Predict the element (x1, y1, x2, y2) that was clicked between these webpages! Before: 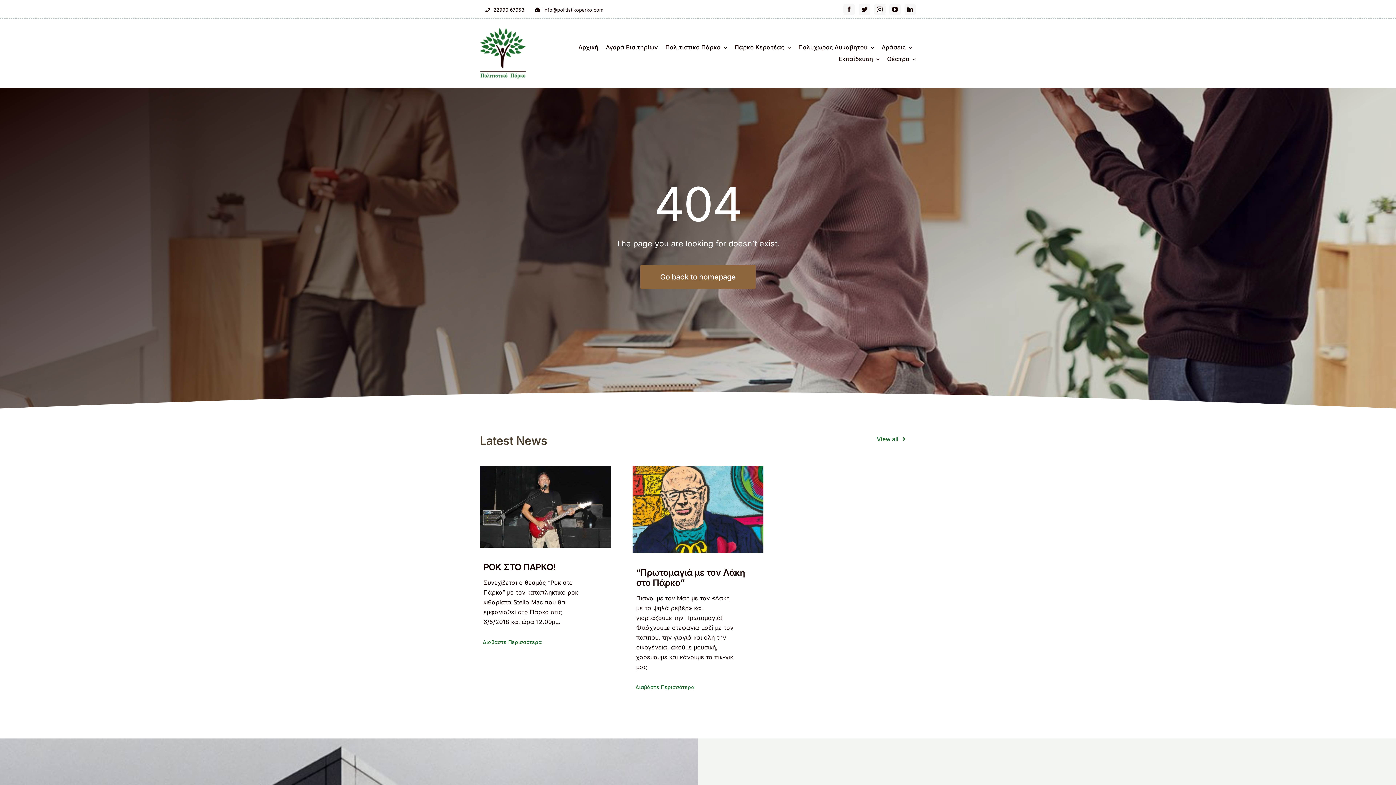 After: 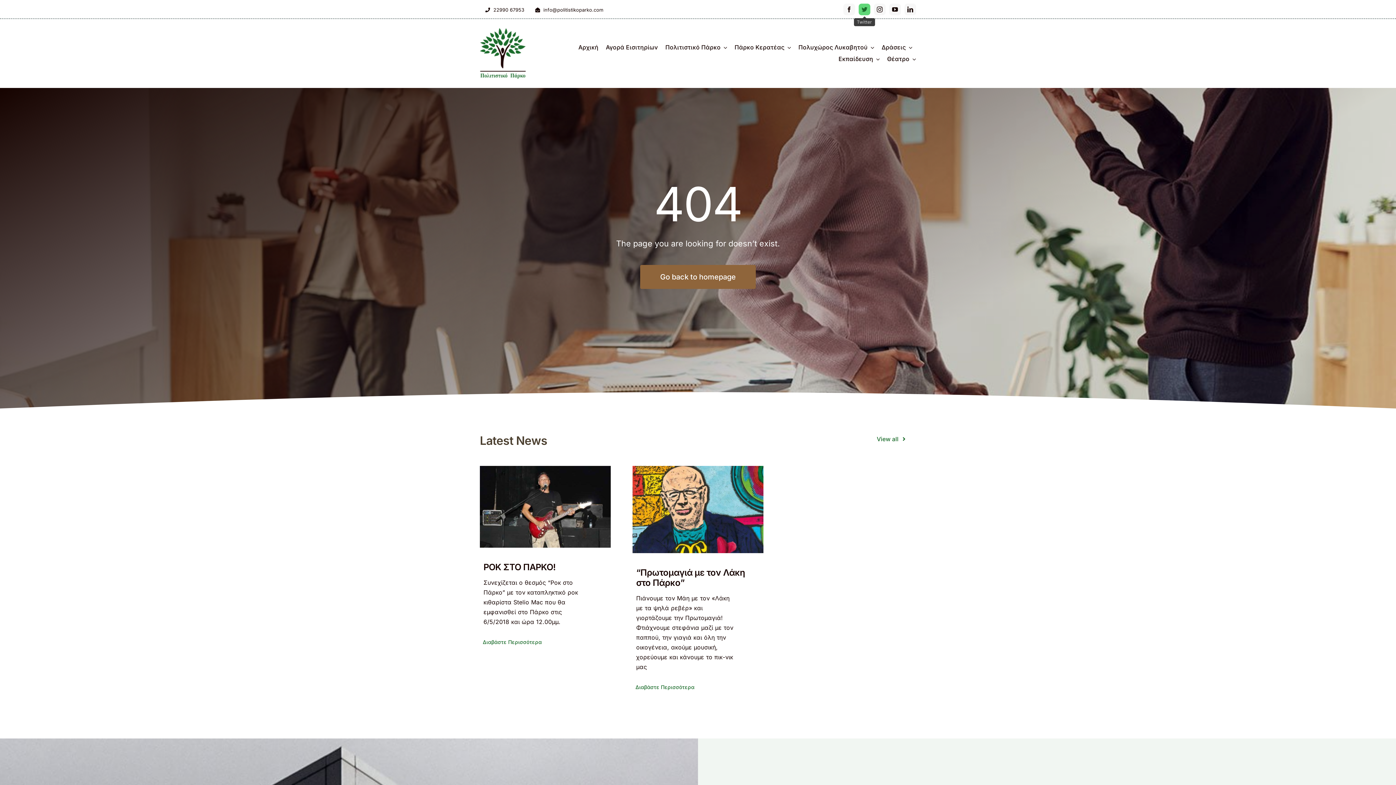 Action: bbox: (858, 3, 870, 15) label: twitter